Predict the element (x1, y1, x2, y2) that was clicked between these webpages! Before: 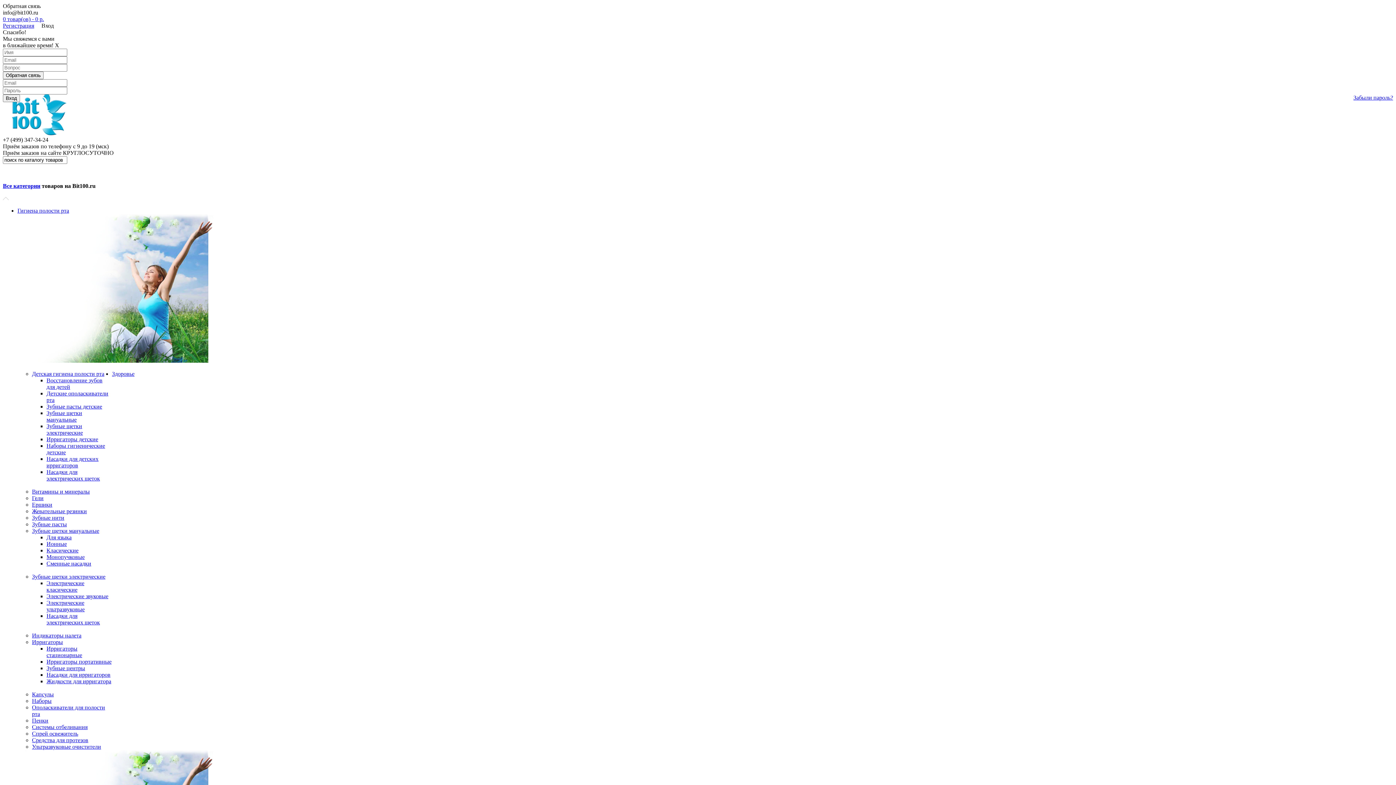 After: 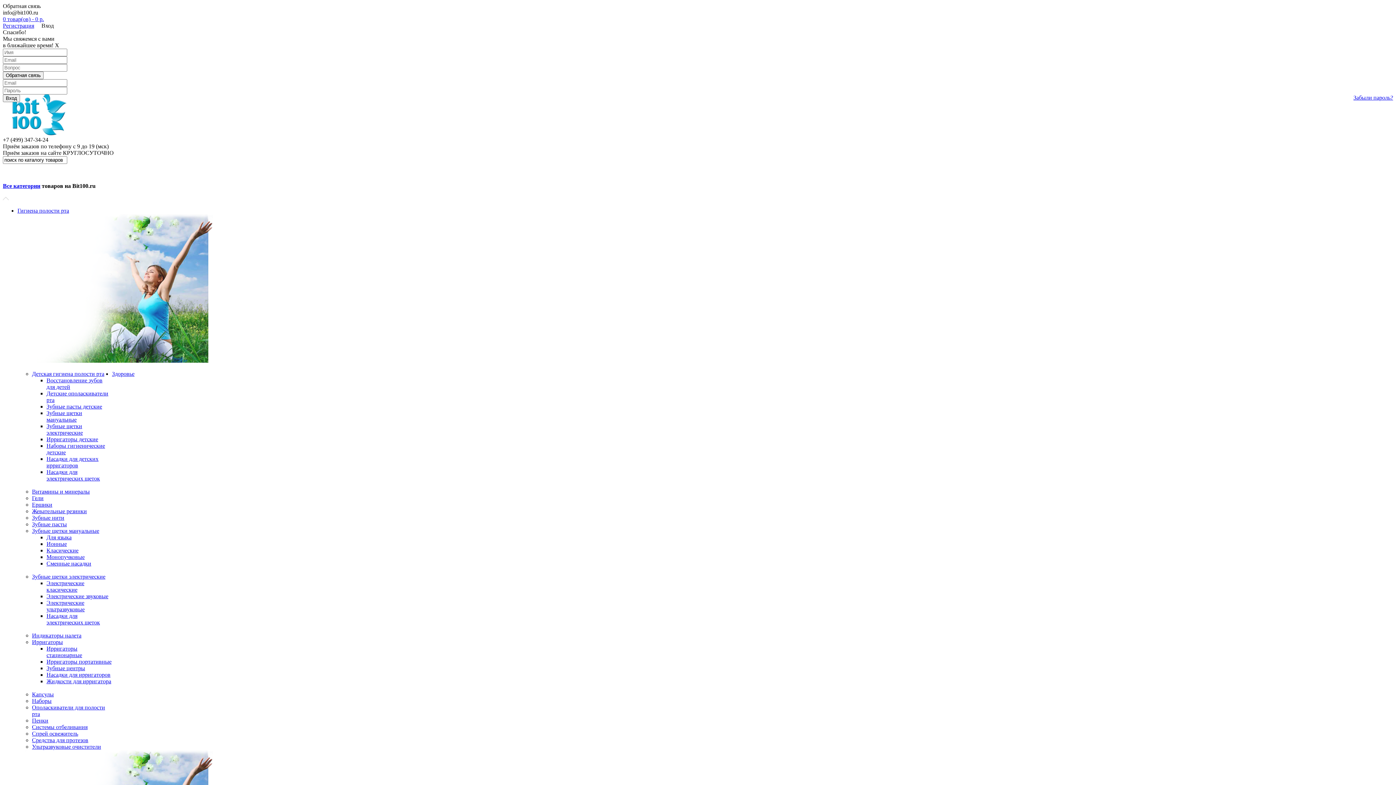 Action: label: Обратная связь bbox: (2, 2, 40, 9)